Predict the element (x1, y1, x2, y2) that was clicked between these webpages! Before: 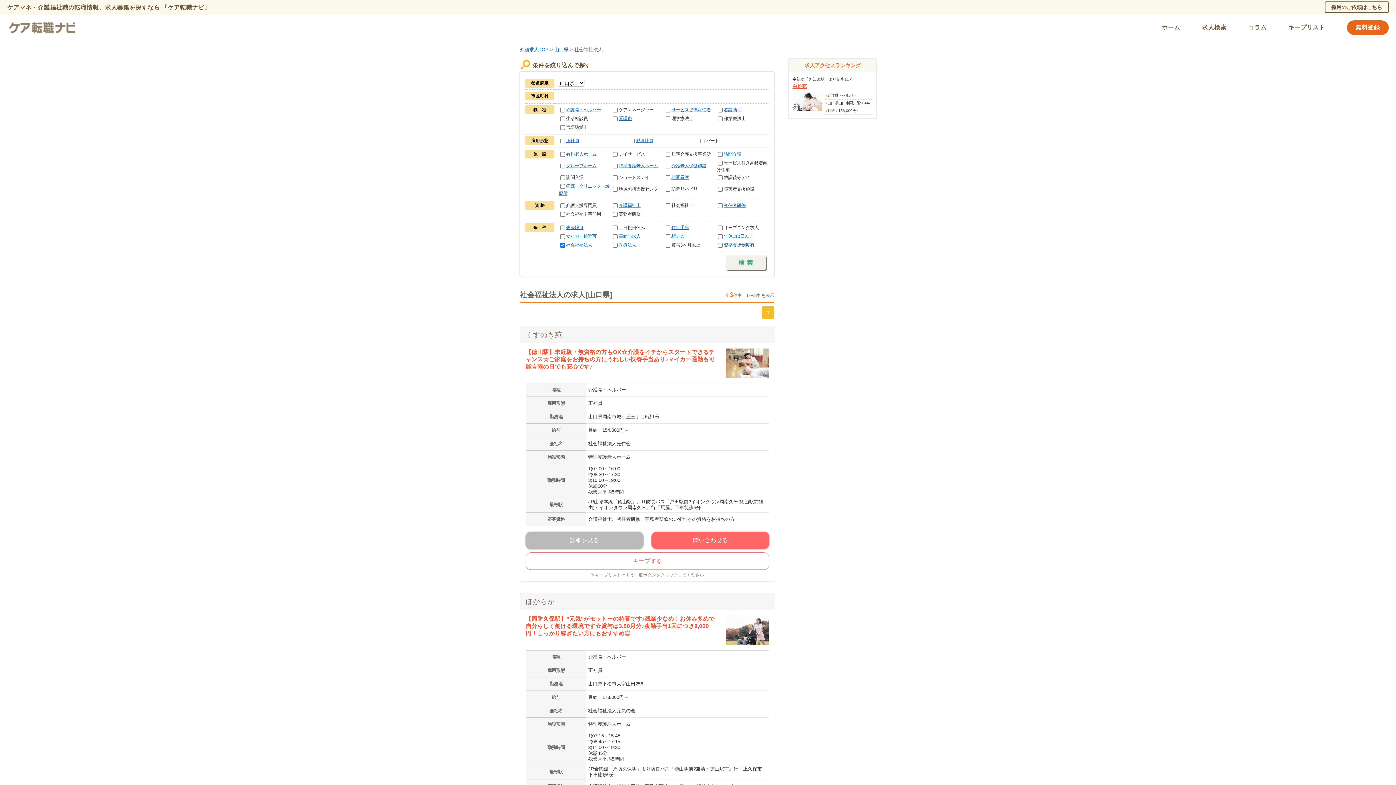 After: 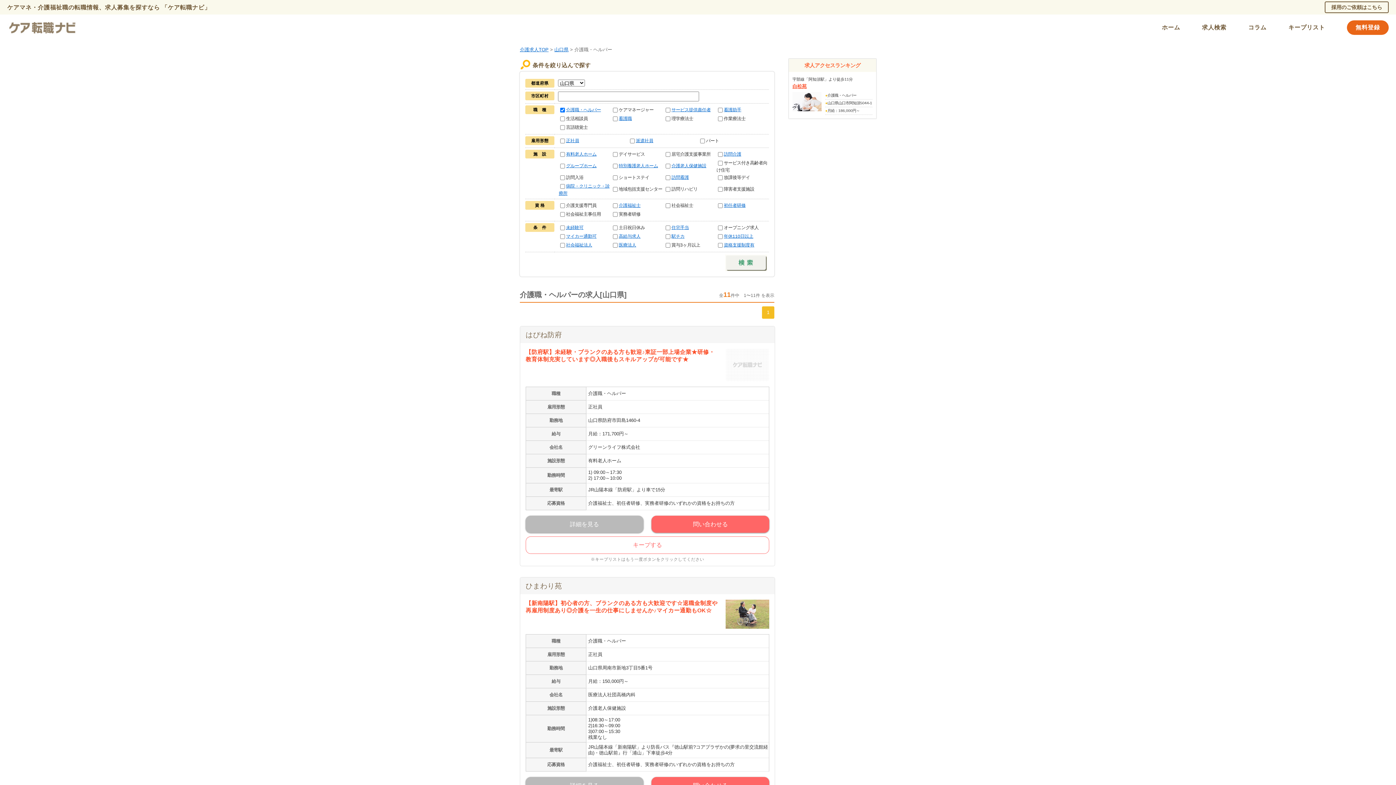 Action: label: 介護職・ヘルパー bbox: (566, 107, 601, 112)